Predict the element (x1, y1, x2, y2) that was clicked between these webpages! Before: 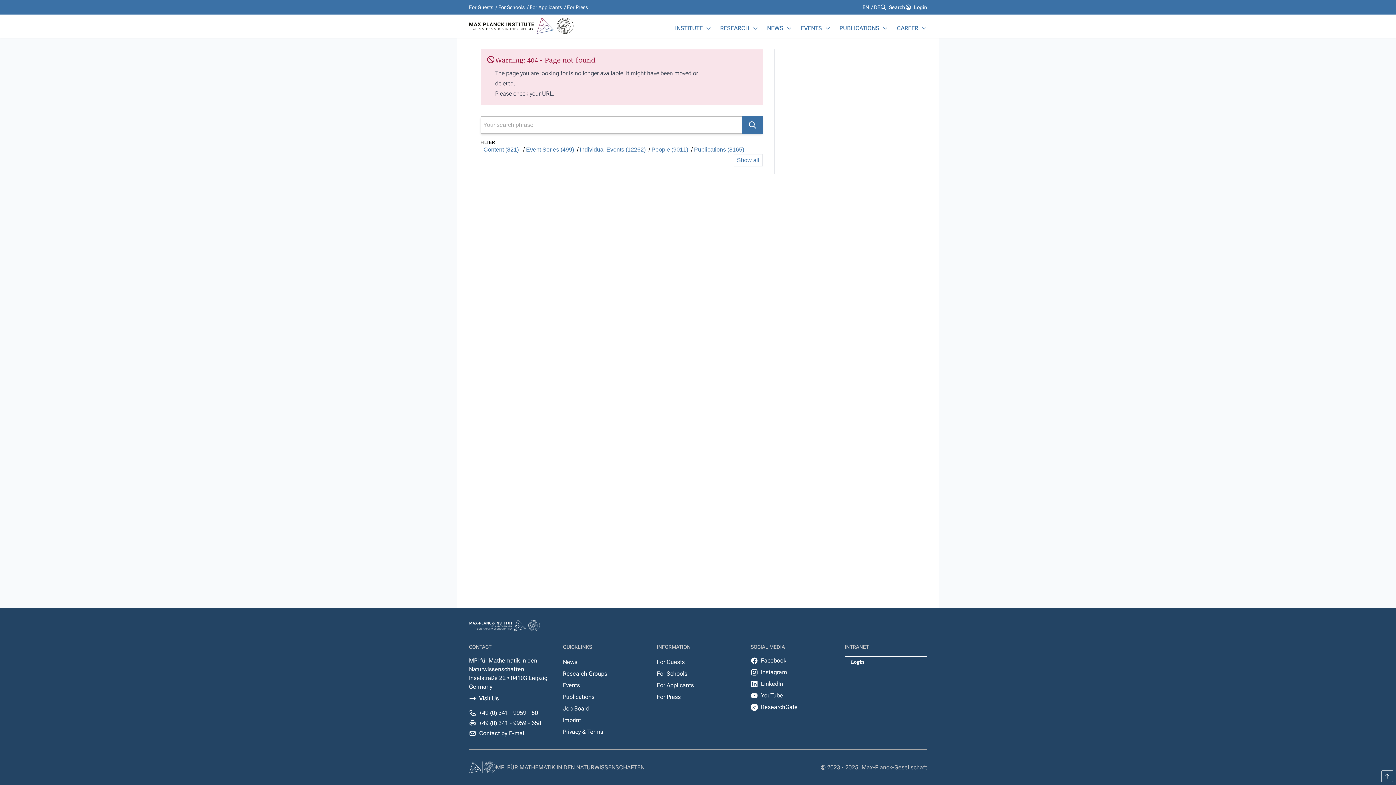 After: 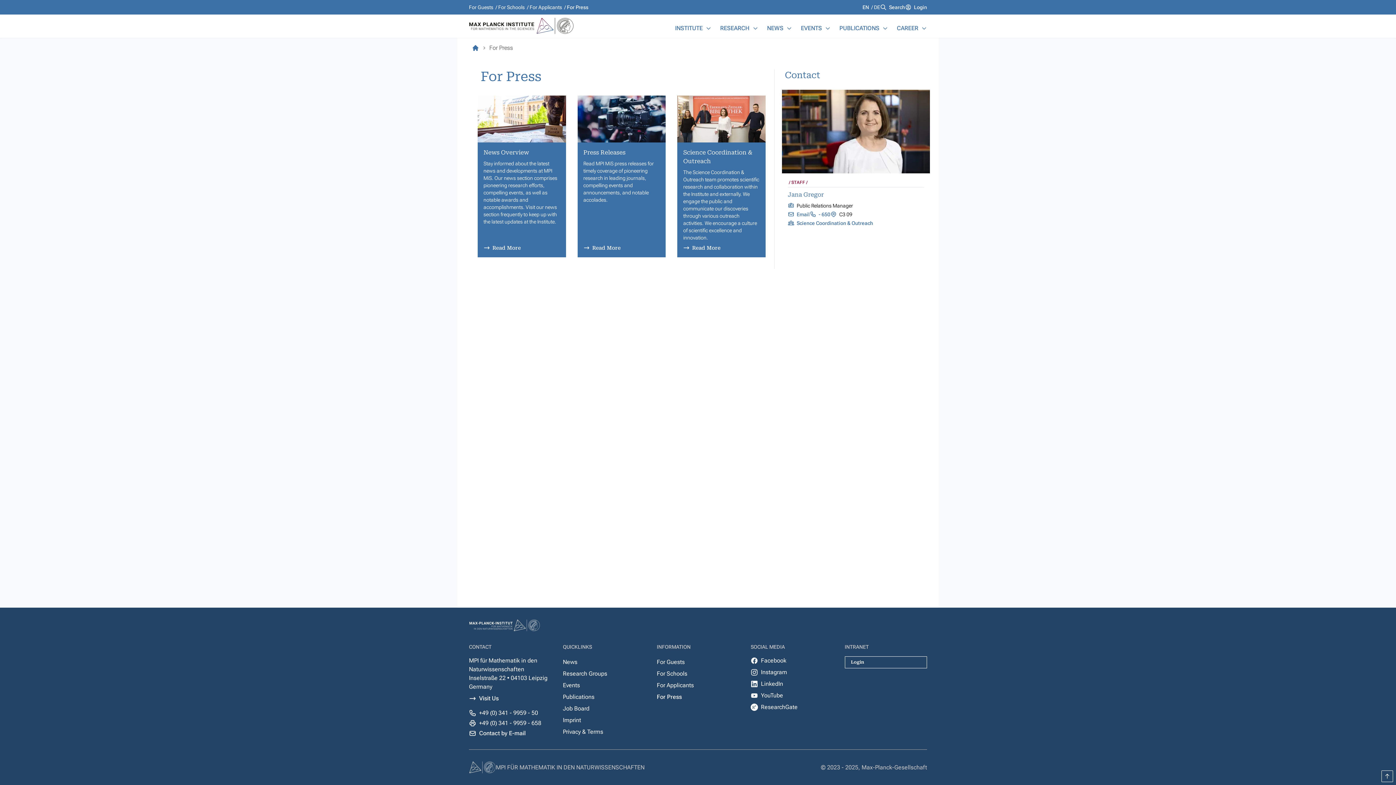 Action: label: For Press bbox: (657, 691, 681, 703)